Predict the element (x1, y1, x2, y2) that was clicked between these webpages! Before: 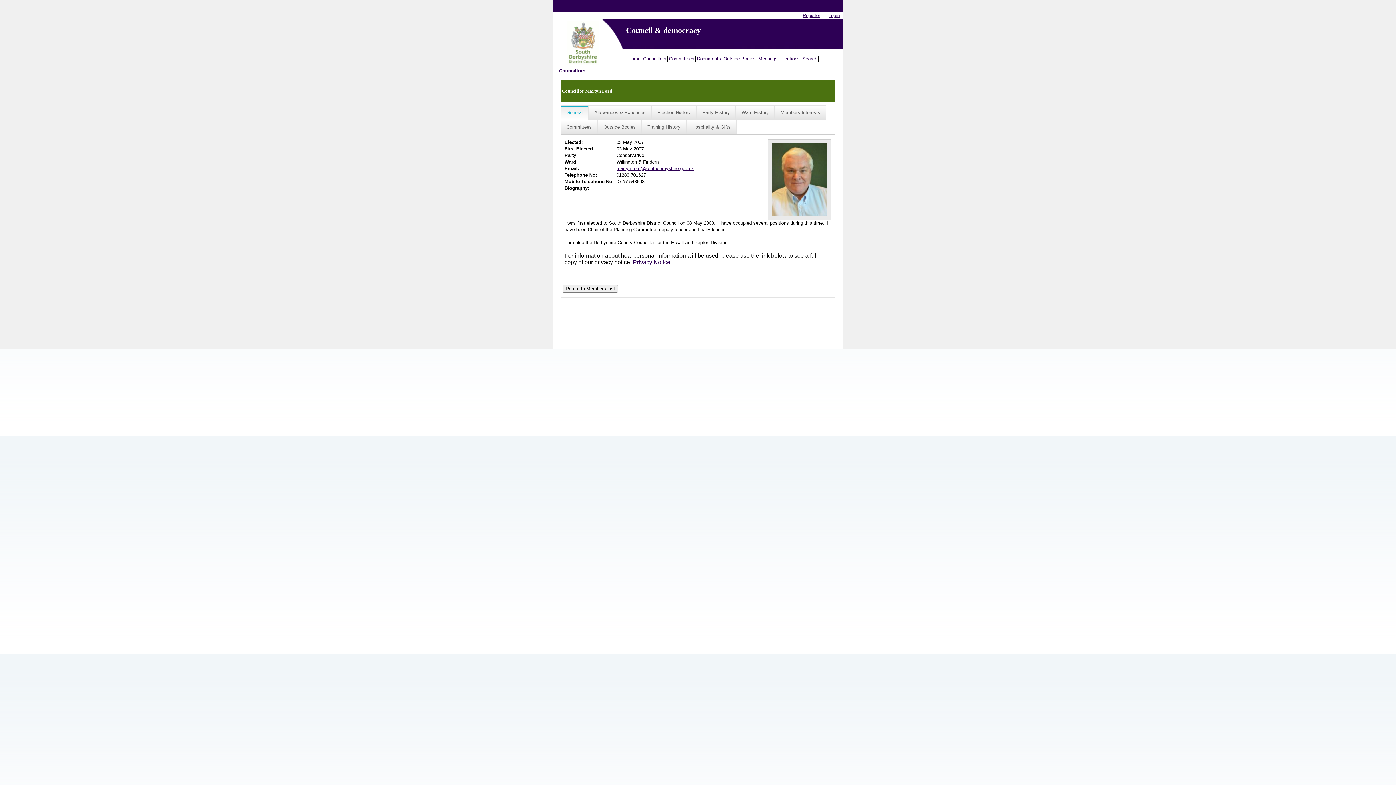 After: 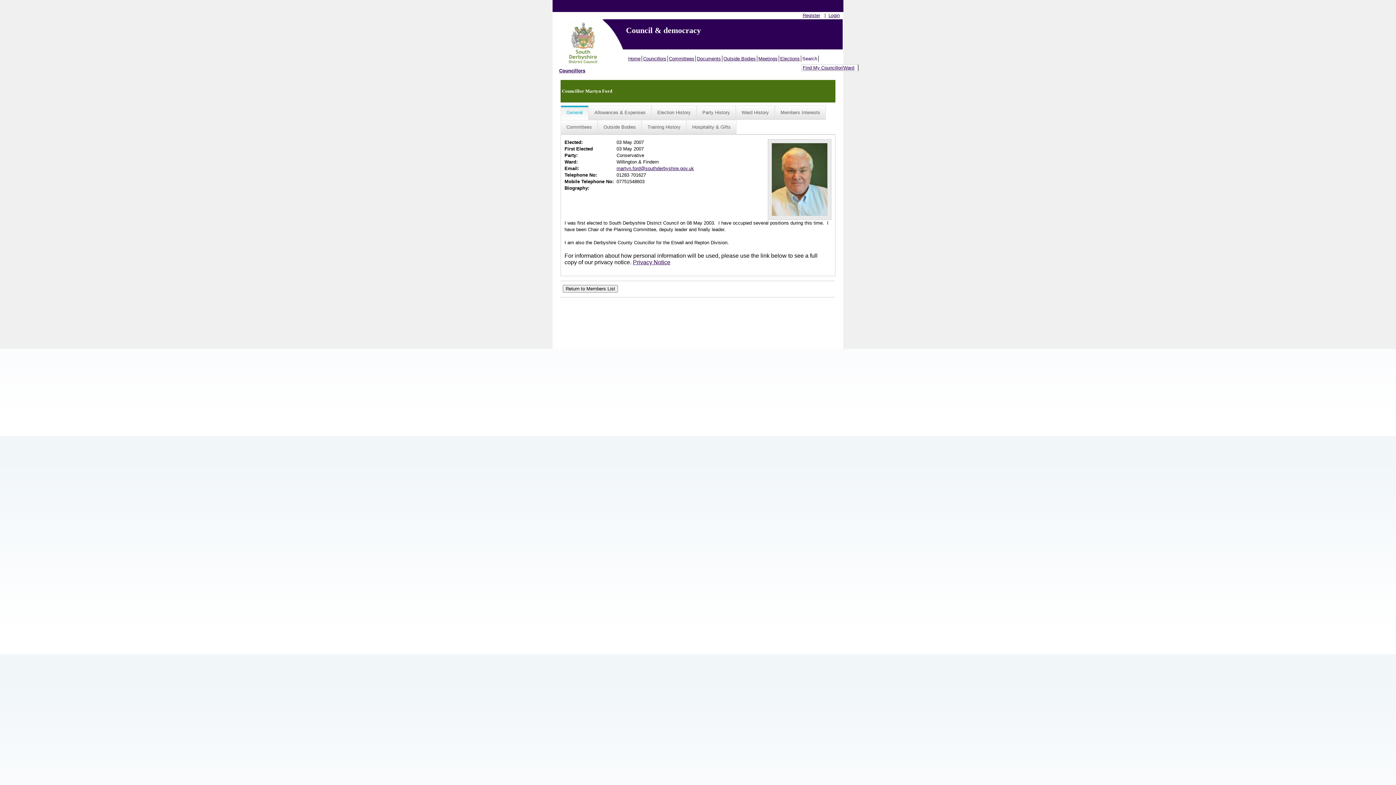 Action: bbox: (801, 55, 818, 61) label: Search